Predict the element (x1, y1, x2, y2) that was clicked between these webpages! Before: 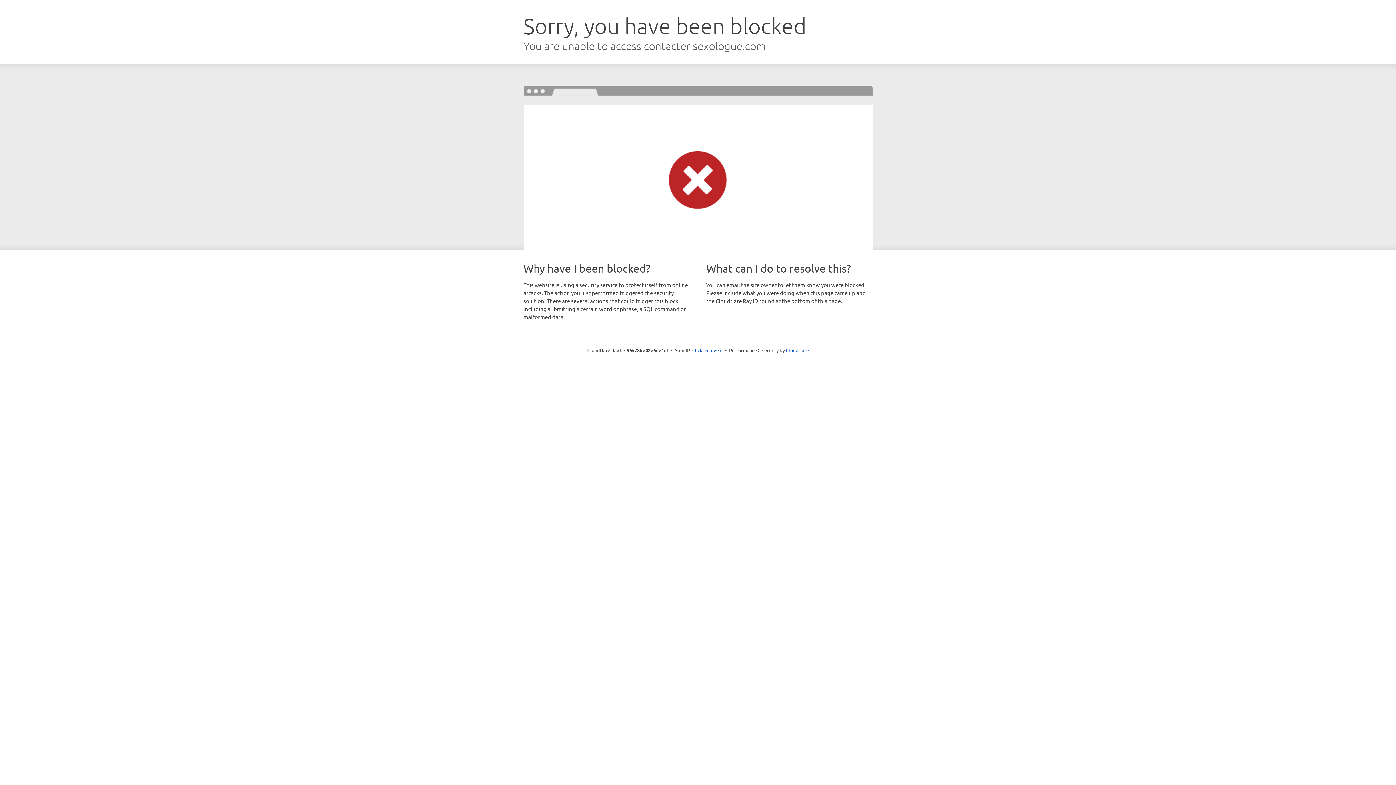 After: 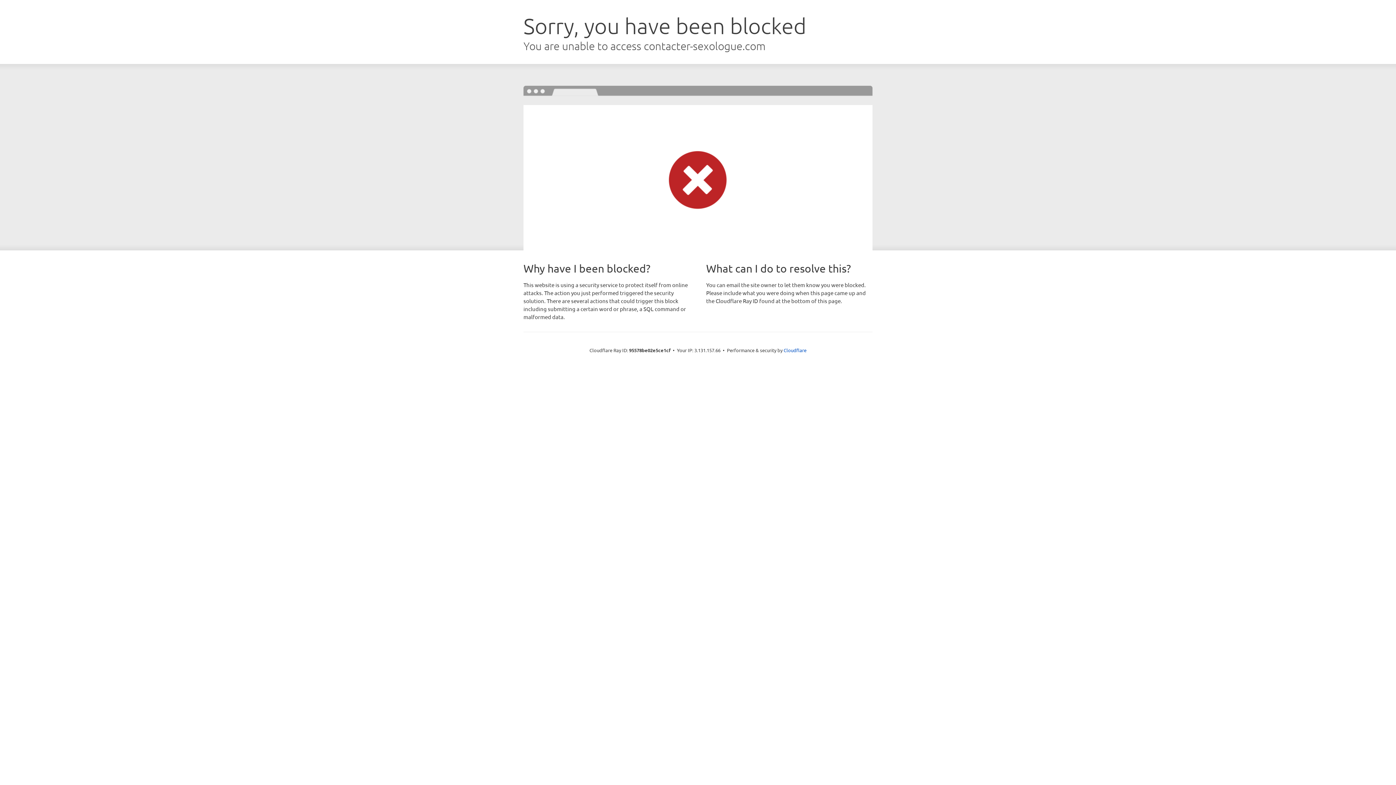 Action: label: Click to reveal bbox: (692, 346, 722, 353)